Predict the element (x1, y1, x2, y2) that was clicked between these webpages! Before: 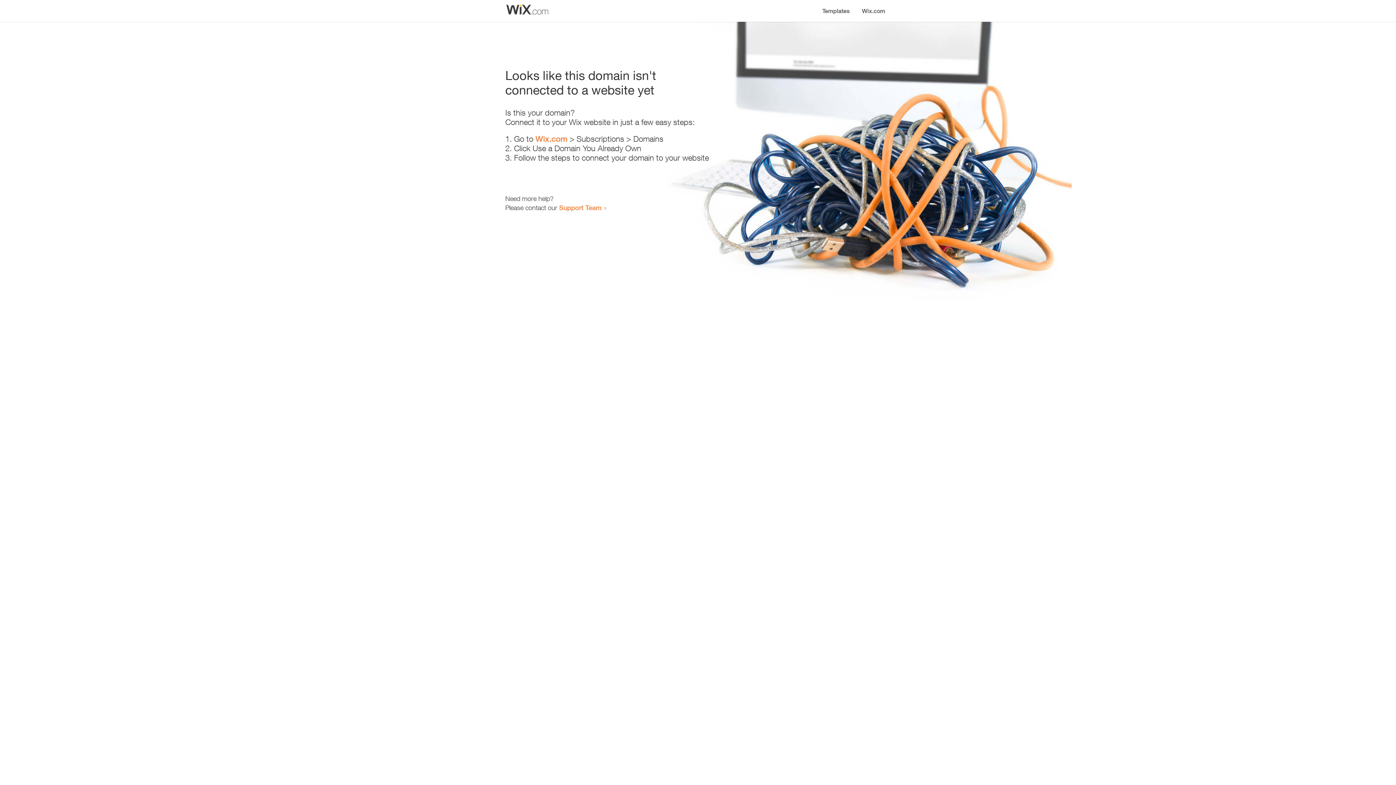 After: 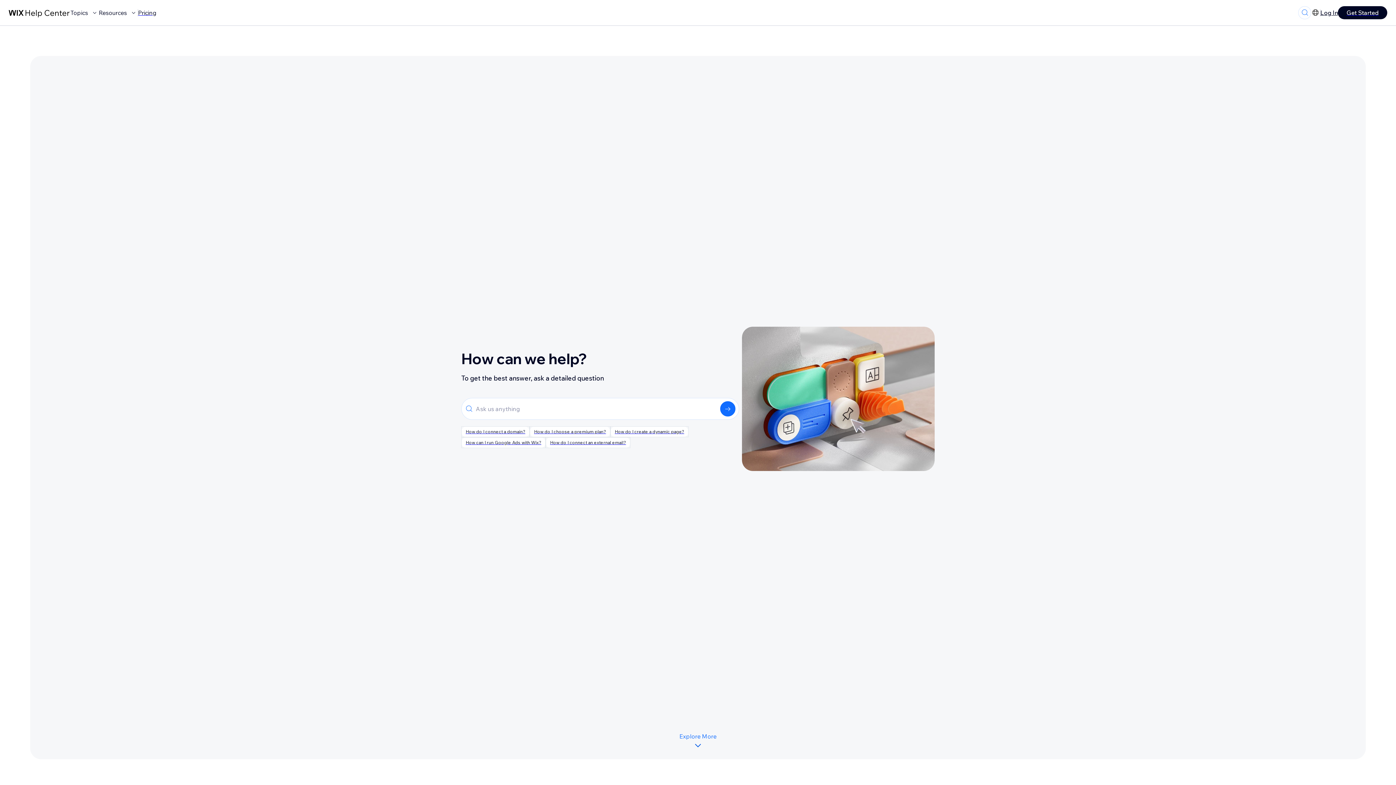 Action: label: Support Team bbox: (559, 203, 601, 211)